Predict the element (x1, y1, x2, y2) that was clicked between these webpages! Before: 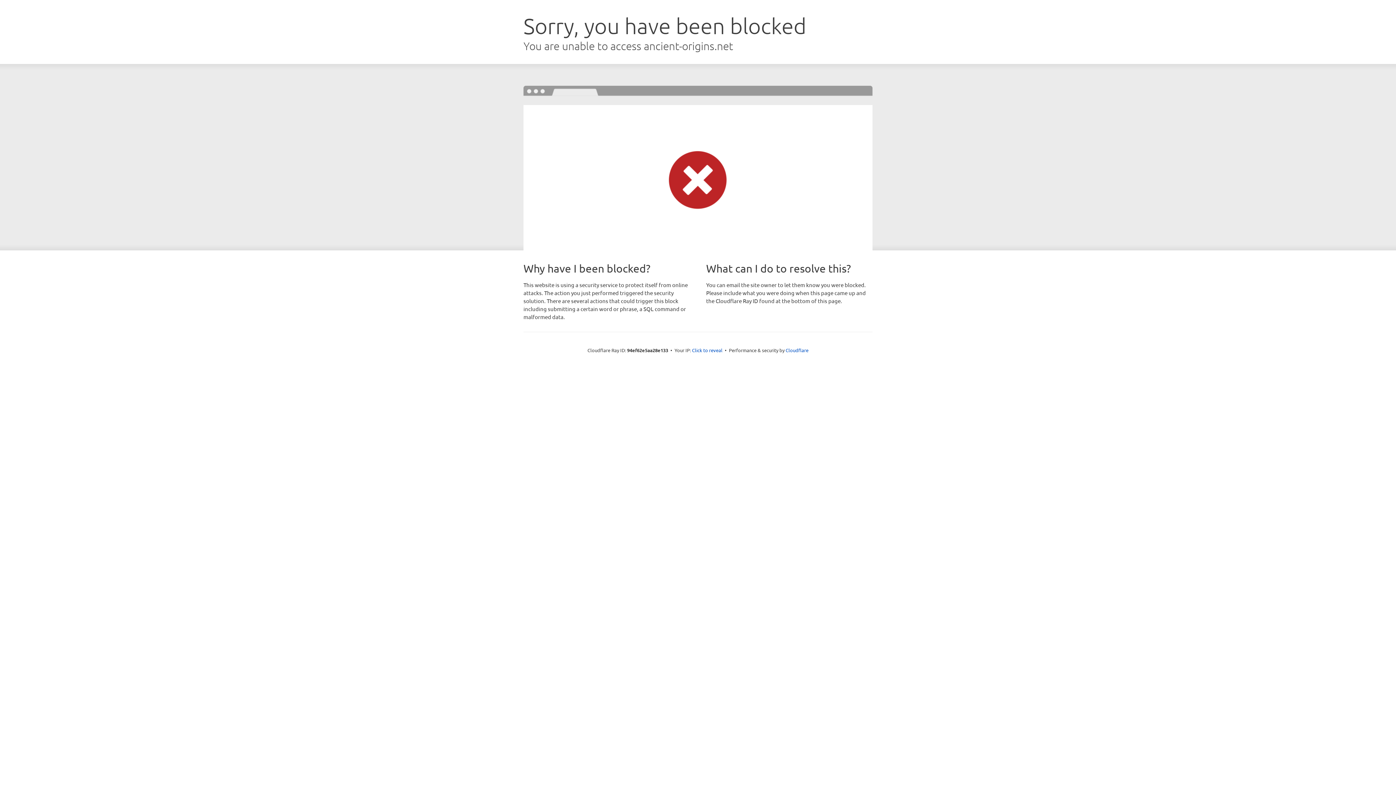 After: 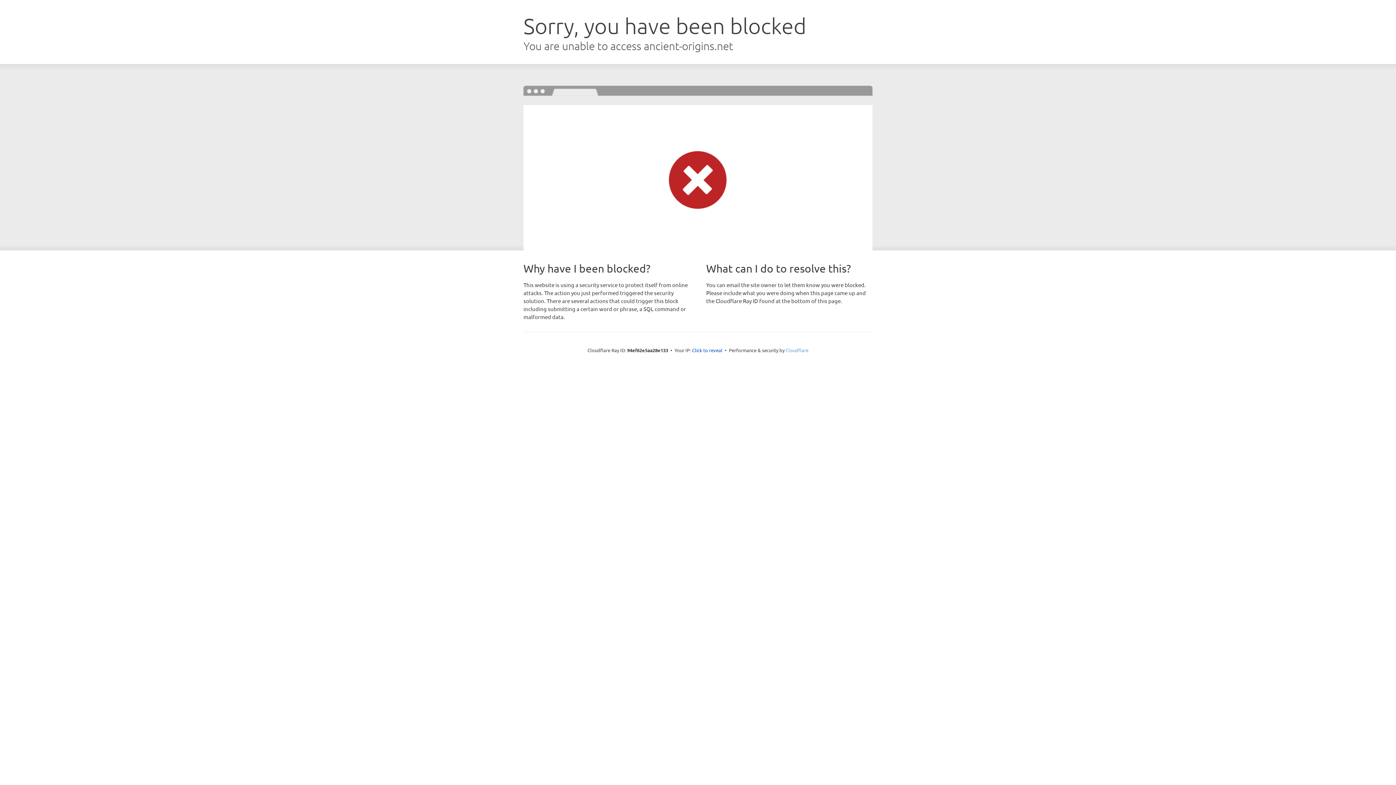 Action: label: Cloudflare bbox: (785, 347, 808, 353)